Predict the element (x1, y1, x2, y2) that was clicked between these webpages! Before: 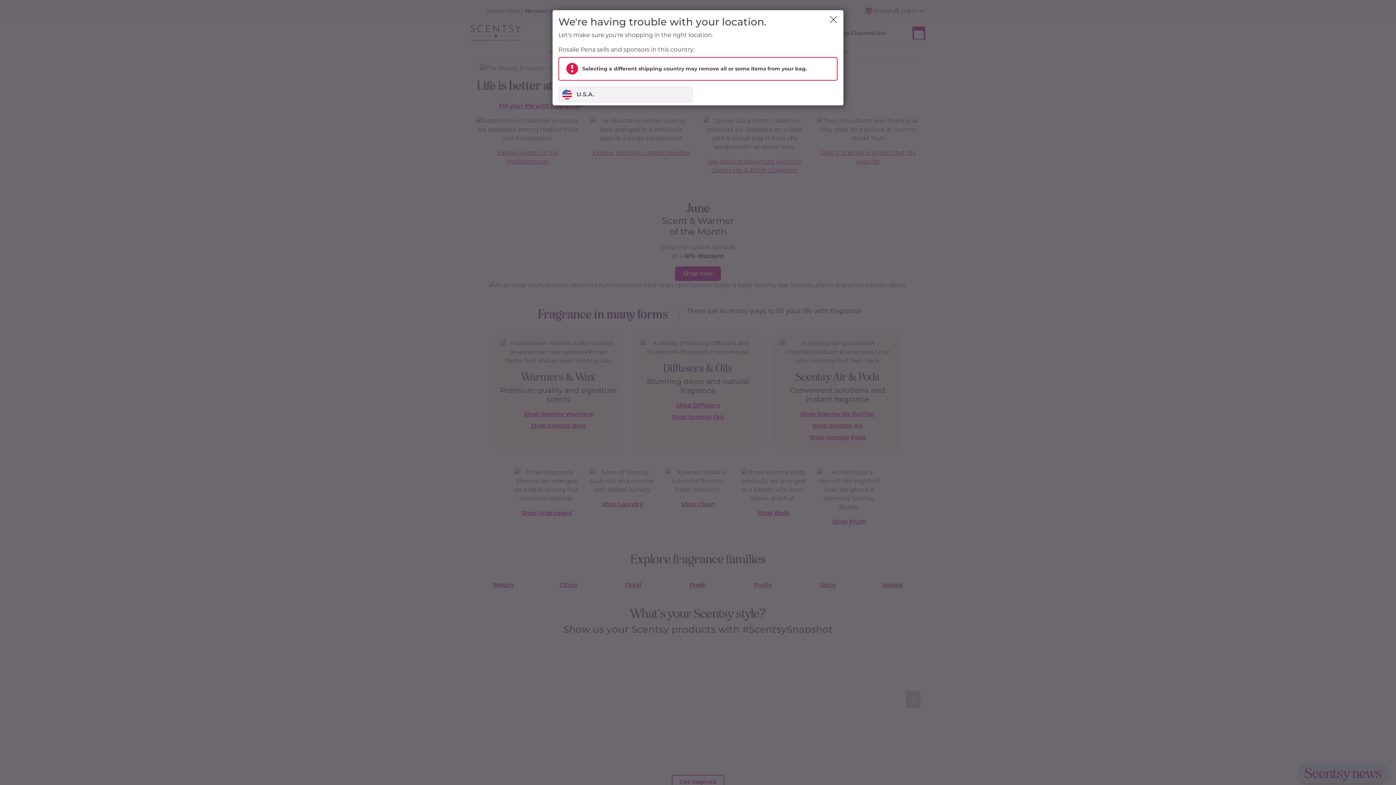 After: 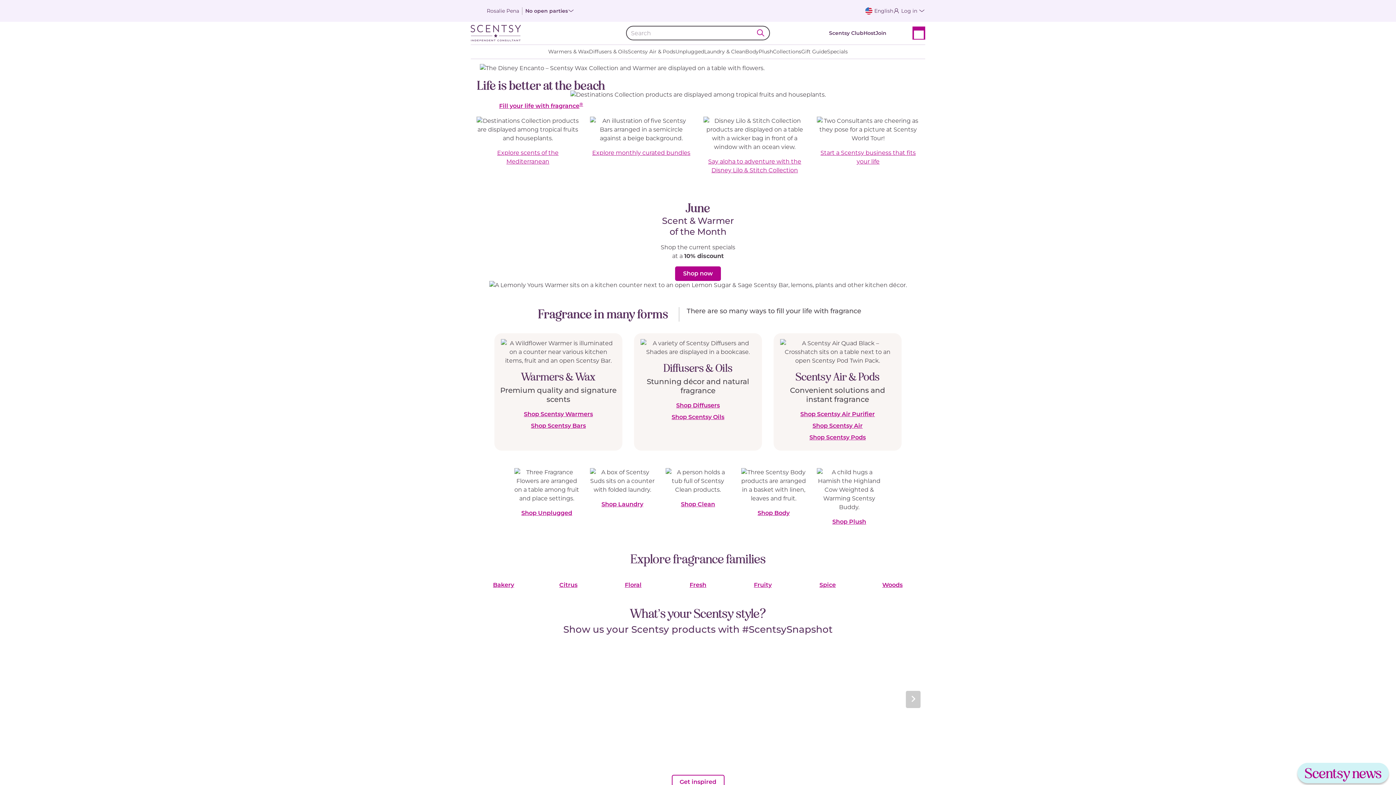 Action: bbox: (829, 16, 837, 23) label: Close